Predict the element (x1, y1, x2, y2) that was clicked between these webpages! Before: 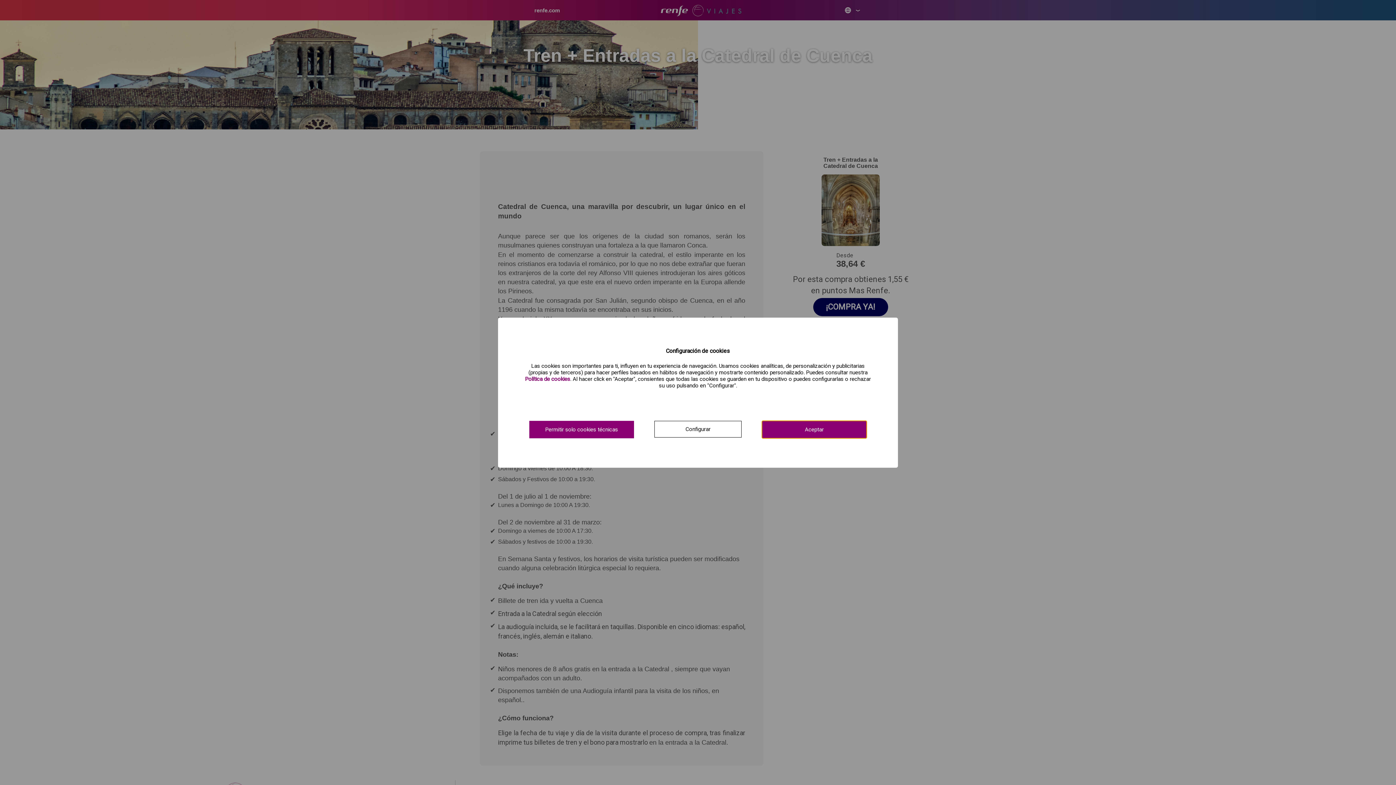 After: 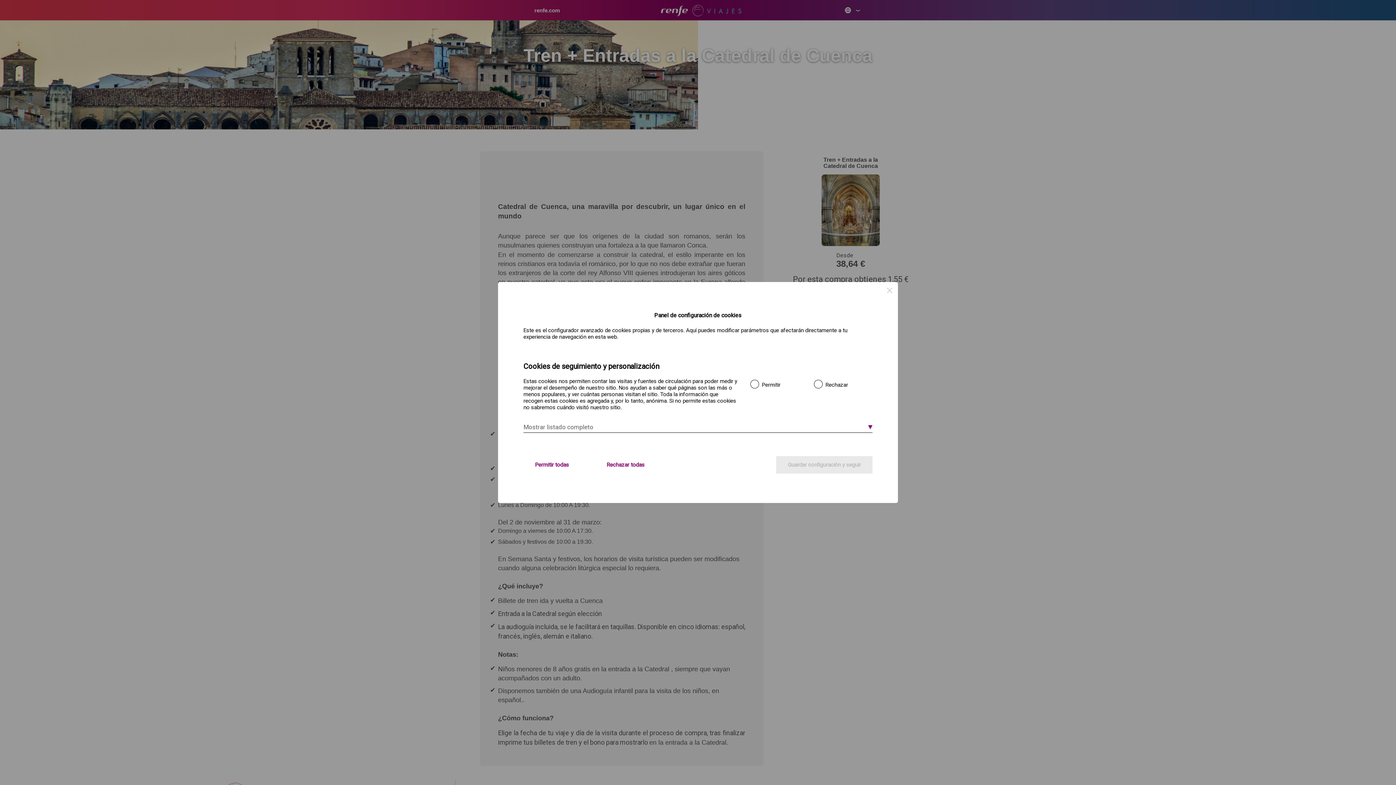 Action: bbox: (654, 420, 741, 437) label: Configurar